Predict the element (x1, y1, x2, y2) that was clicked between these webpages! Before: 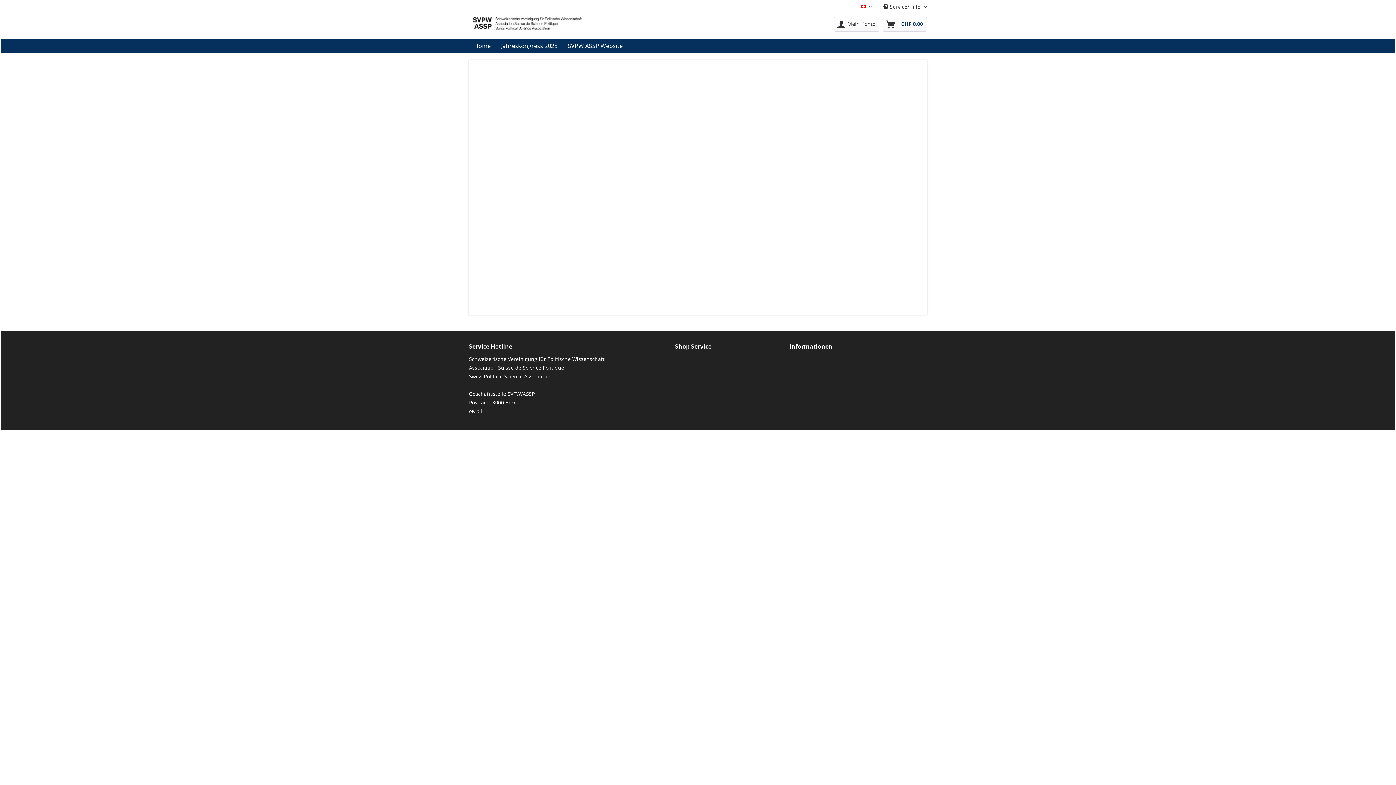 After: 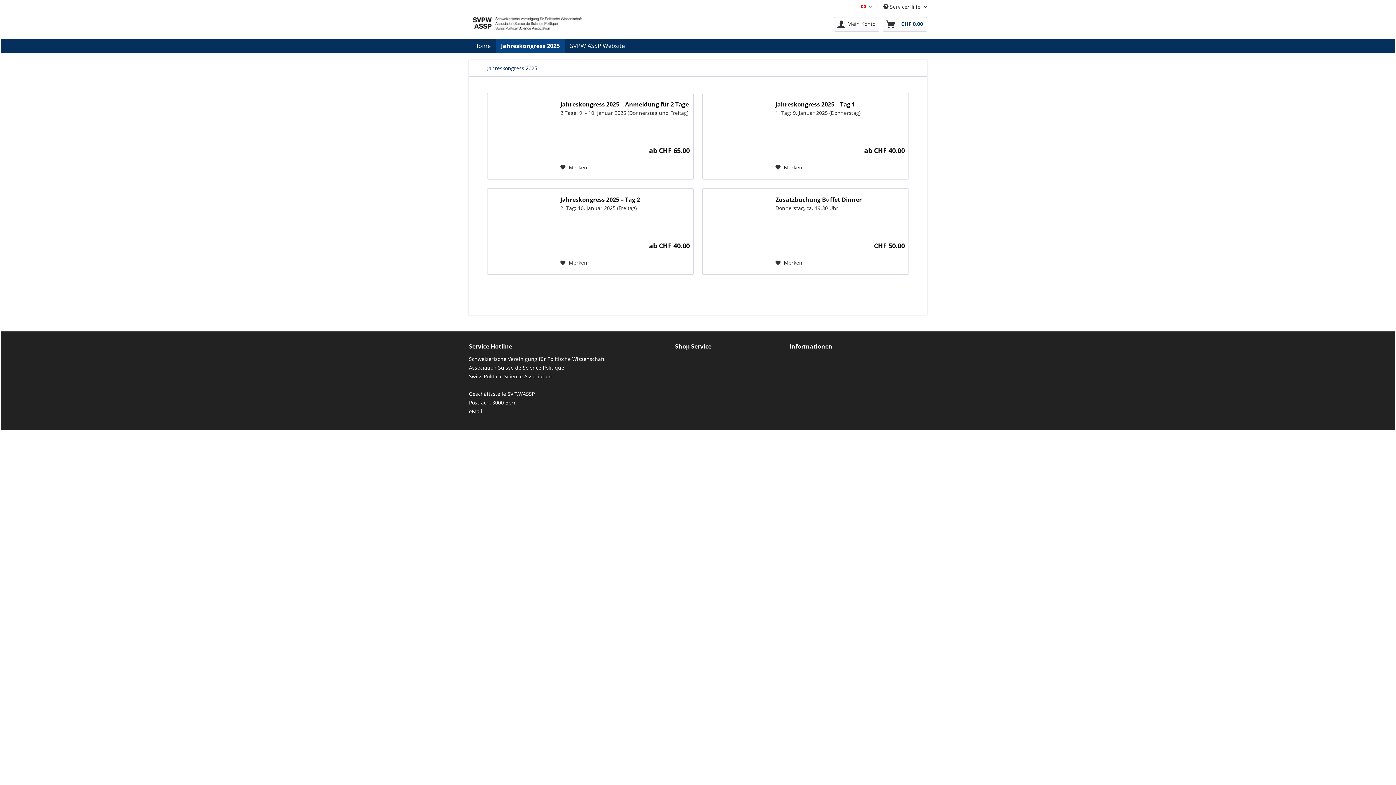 Action: label: Jahreskongress 2025 bbox: (496, 38, 562, 52)